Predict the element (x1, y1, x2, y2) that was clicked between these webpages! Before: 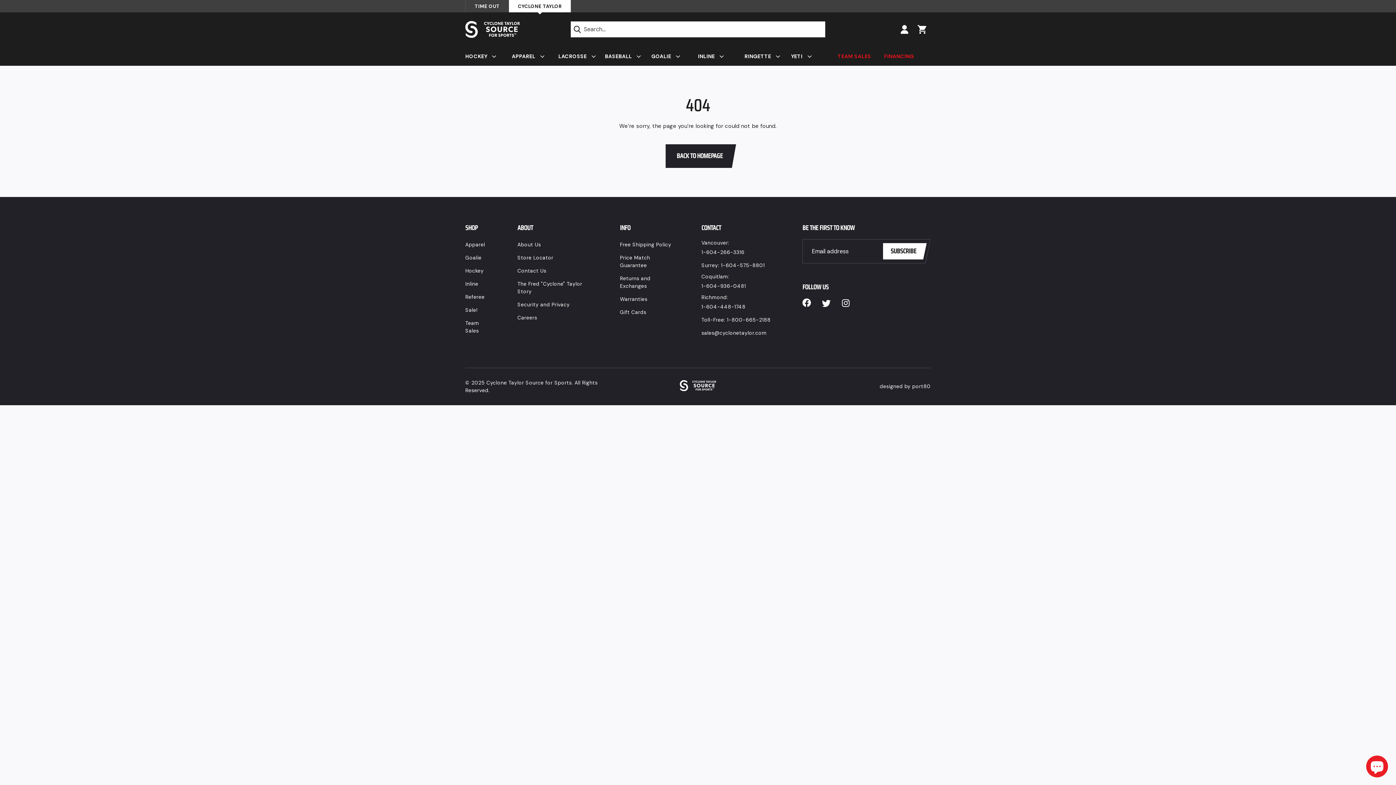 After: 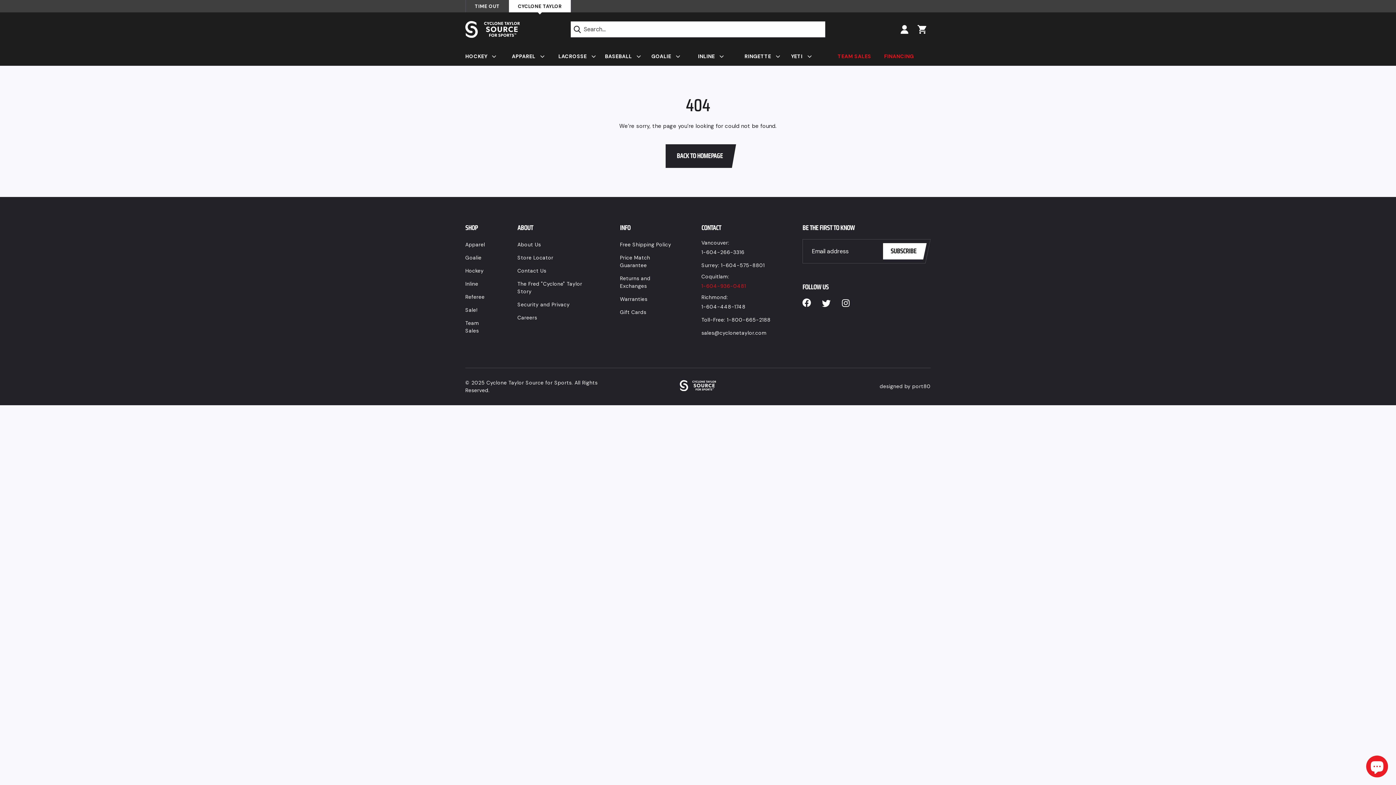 Action: label: 1-604-936-0481 bbox: (701, 280, 746, 291)